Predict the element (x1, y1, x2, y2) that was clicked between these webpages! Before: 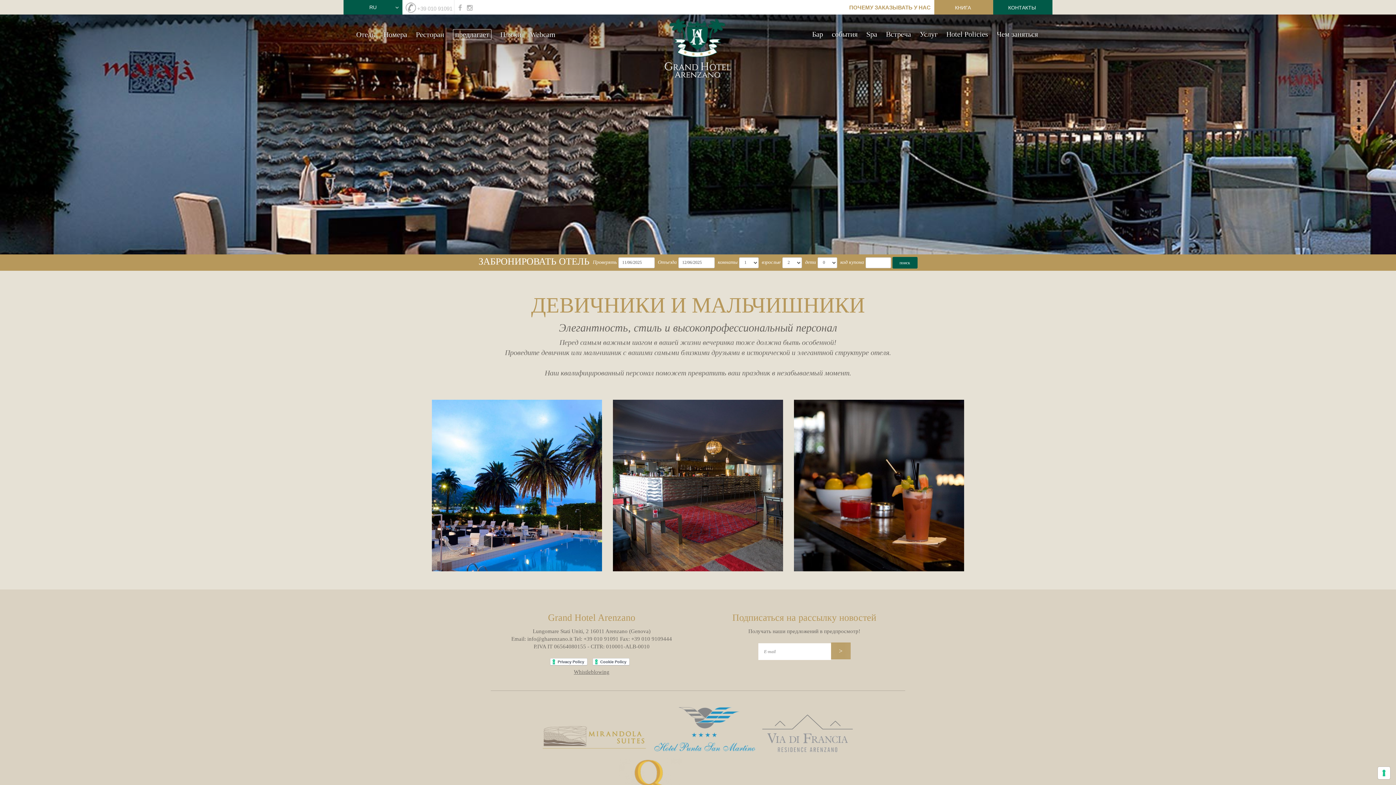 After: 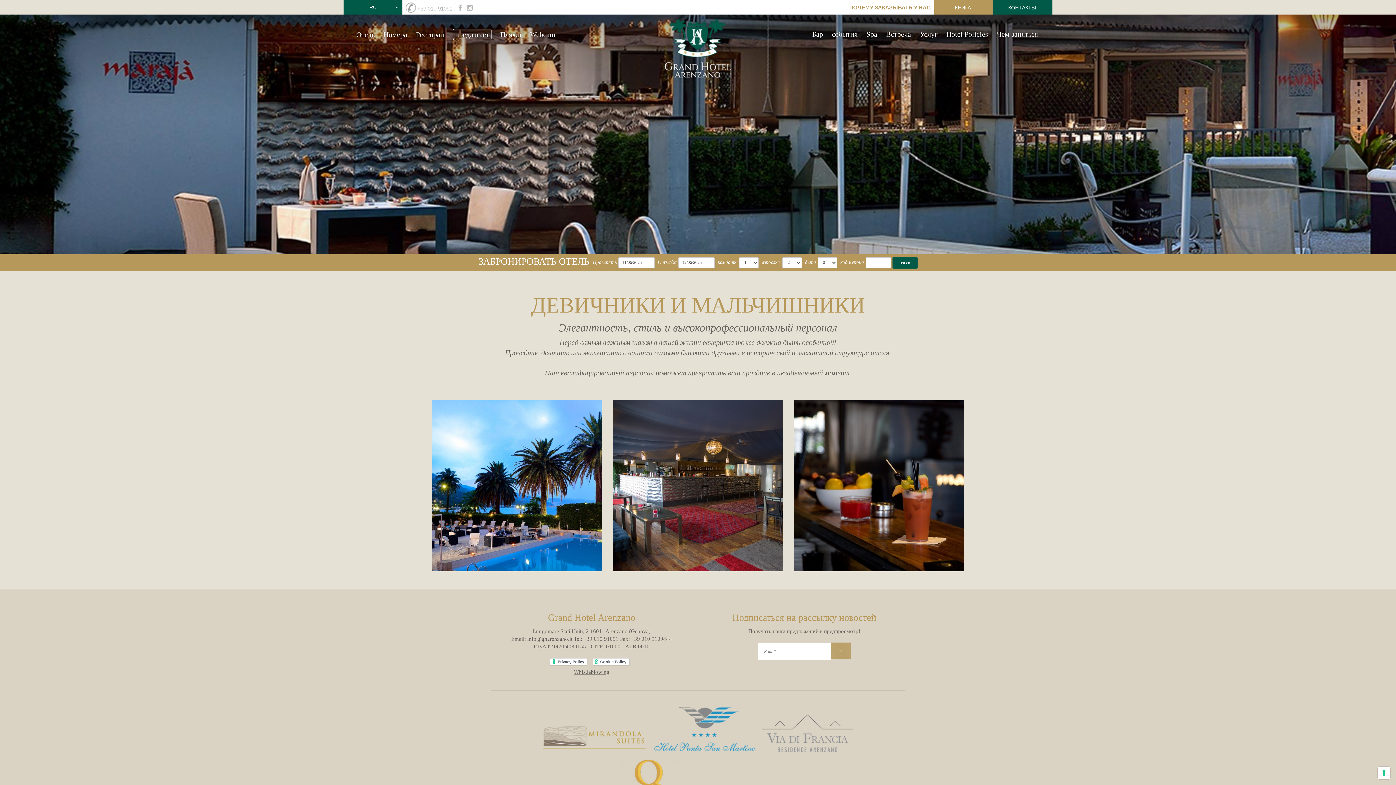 Action: bbox: (467, 3, 472, 12)